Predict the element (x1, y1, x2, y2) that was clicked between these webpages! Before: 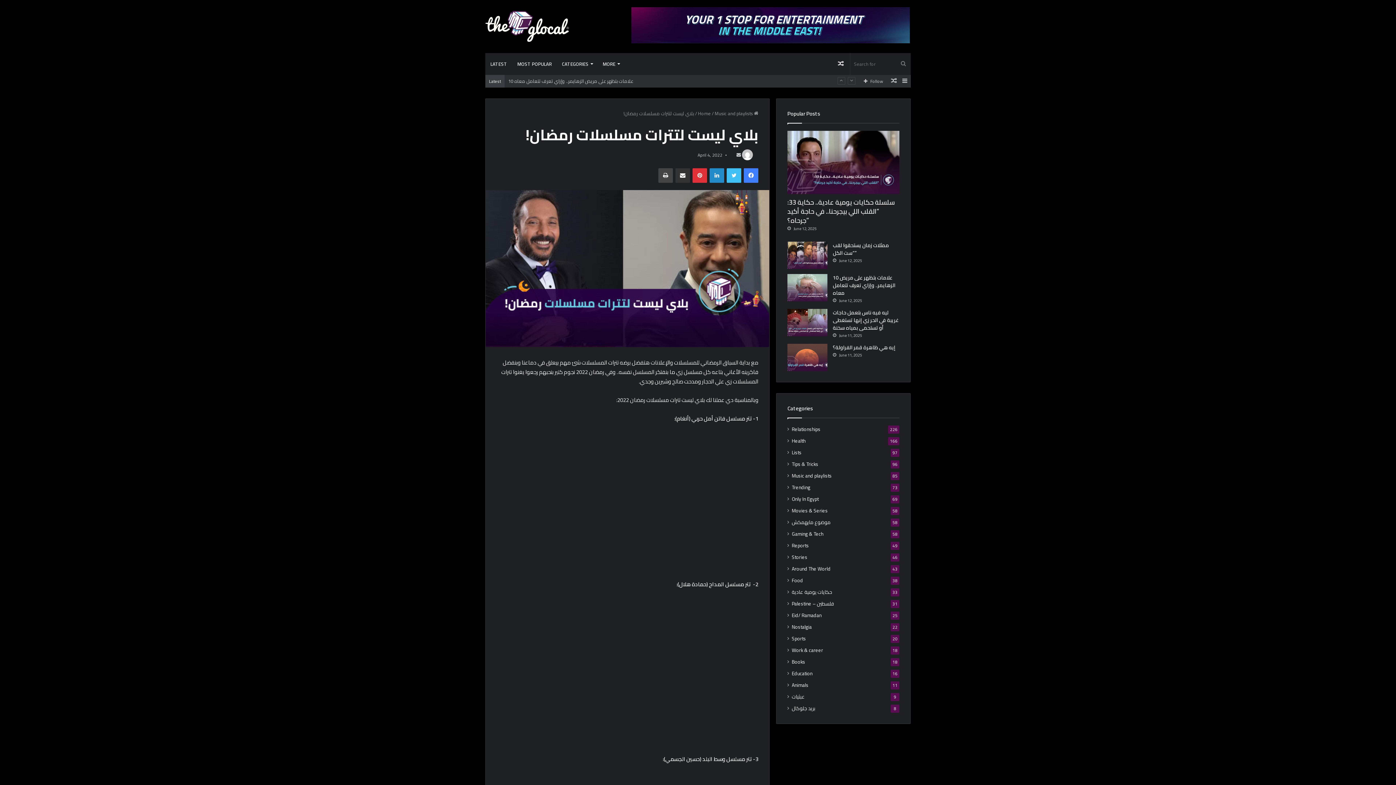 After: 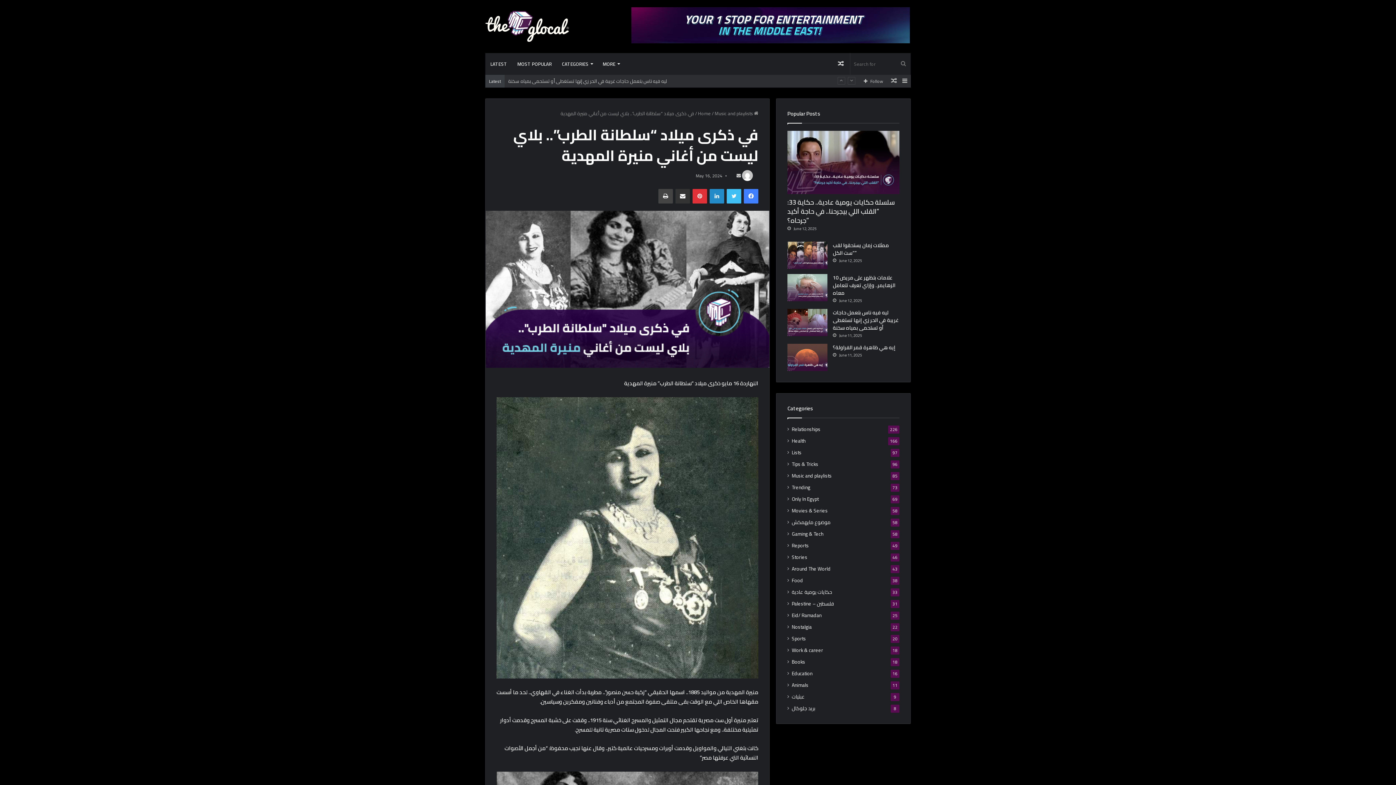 Action: bbox: (888, 75, 899, 87) label: Random Article